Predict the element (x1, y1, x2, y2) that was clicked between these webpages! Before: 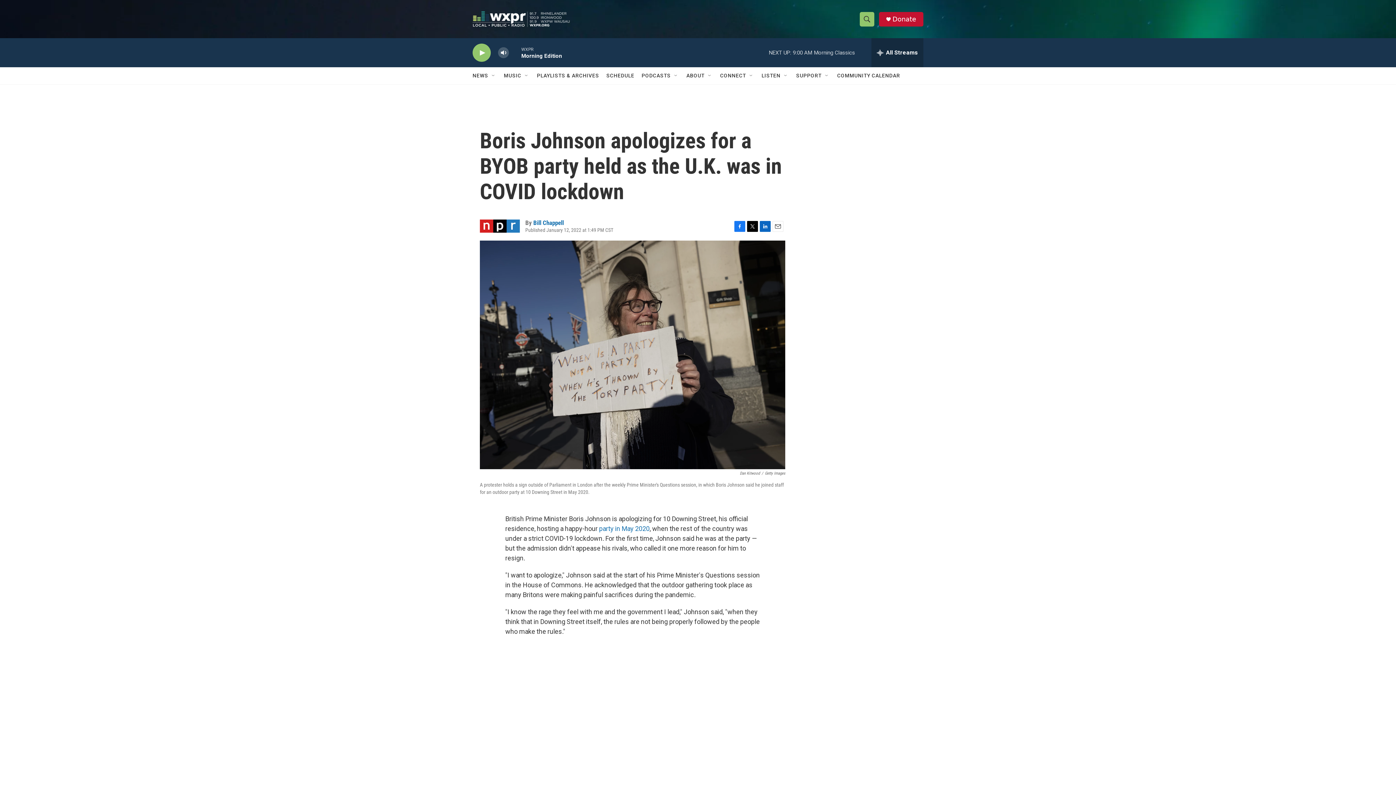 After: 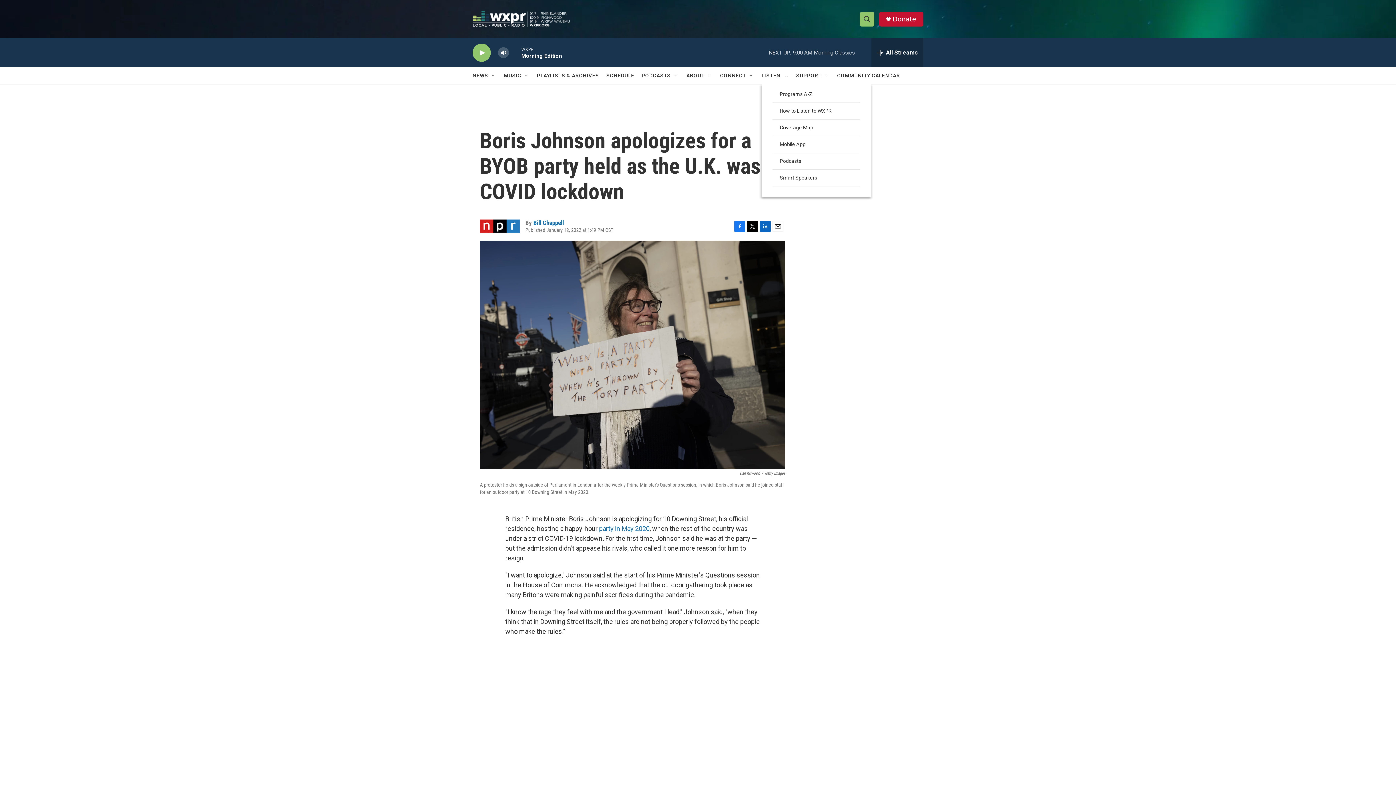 Action: label: Open Sub Navigation bbox: (783, 72, 789, 78)